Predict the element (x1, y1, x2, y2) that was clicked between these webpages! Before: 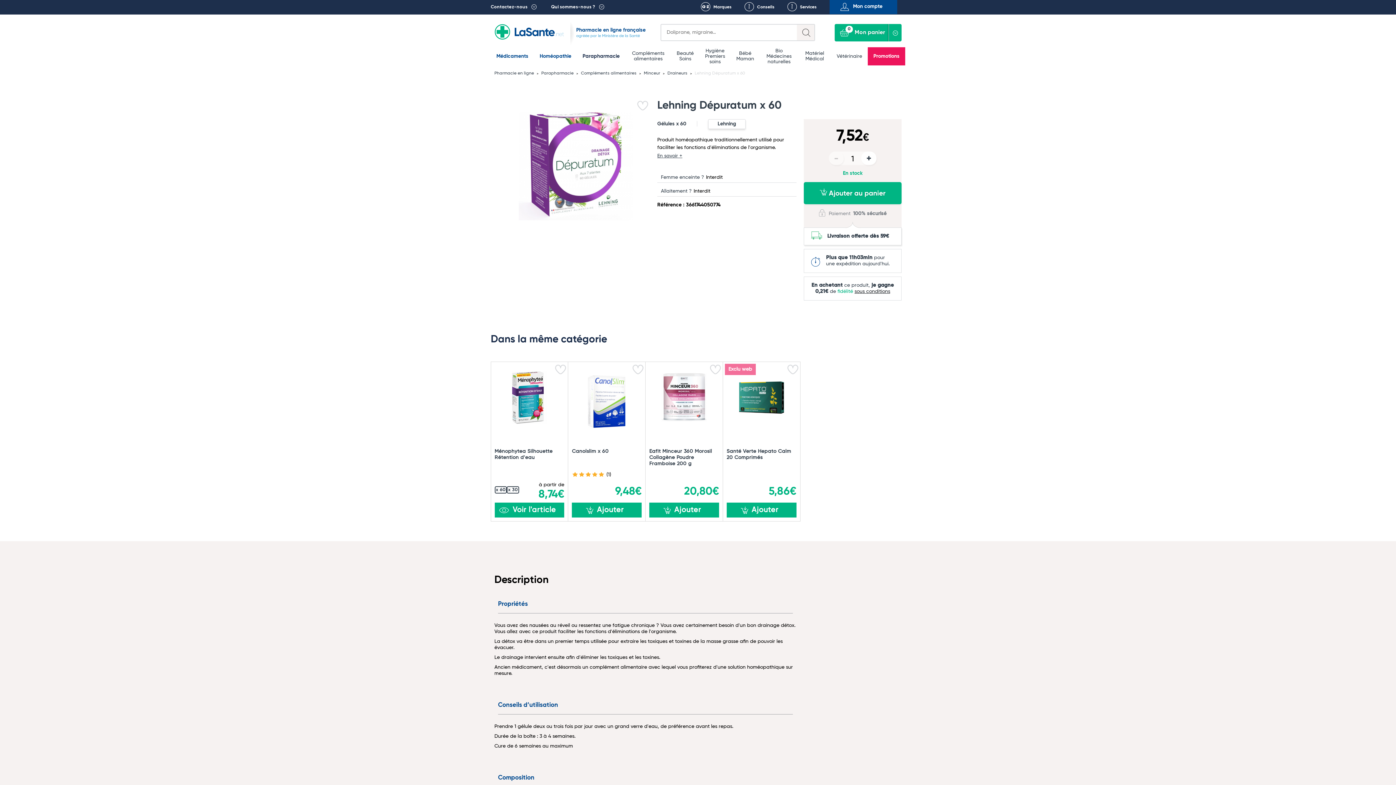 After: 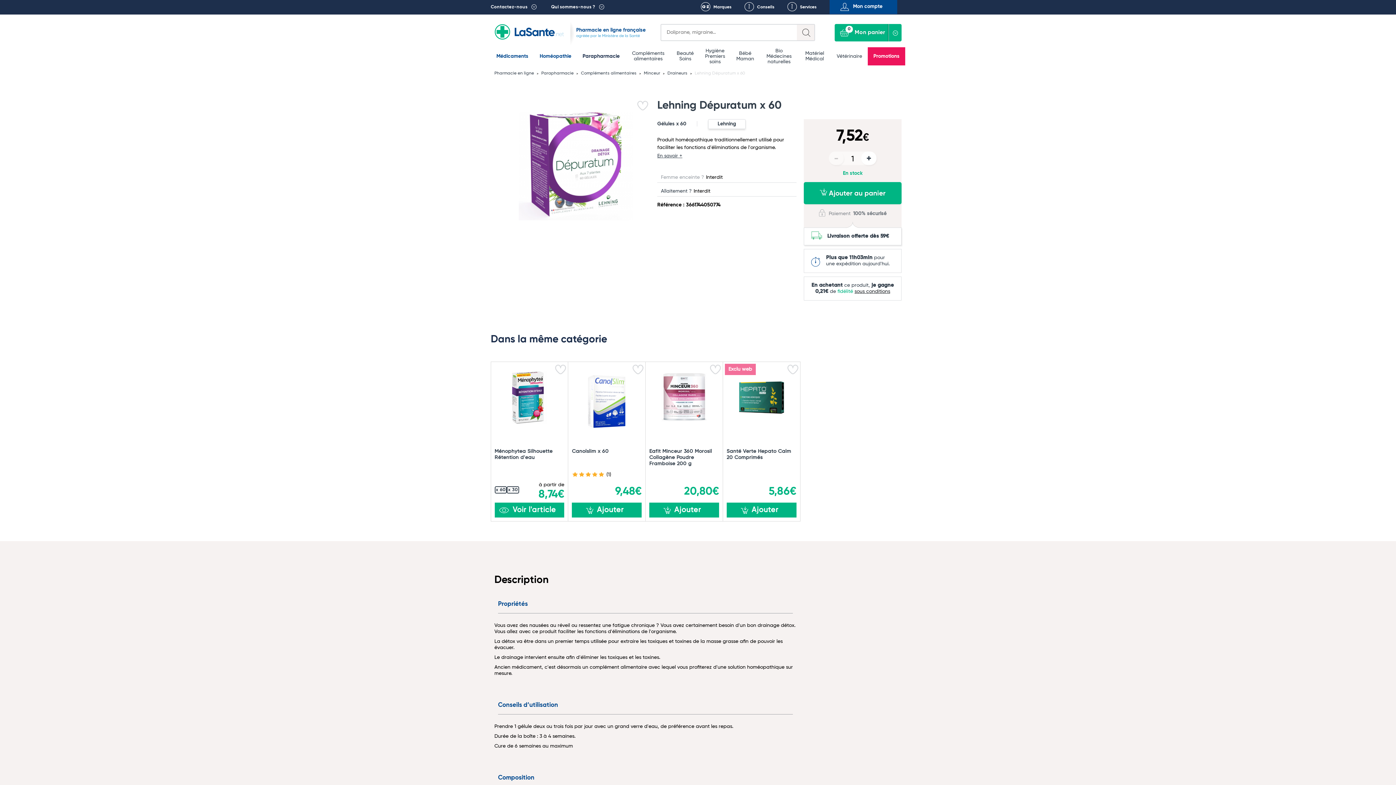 Action: bbox: (661, 174, 704, 180) label: Femme enceinte ?